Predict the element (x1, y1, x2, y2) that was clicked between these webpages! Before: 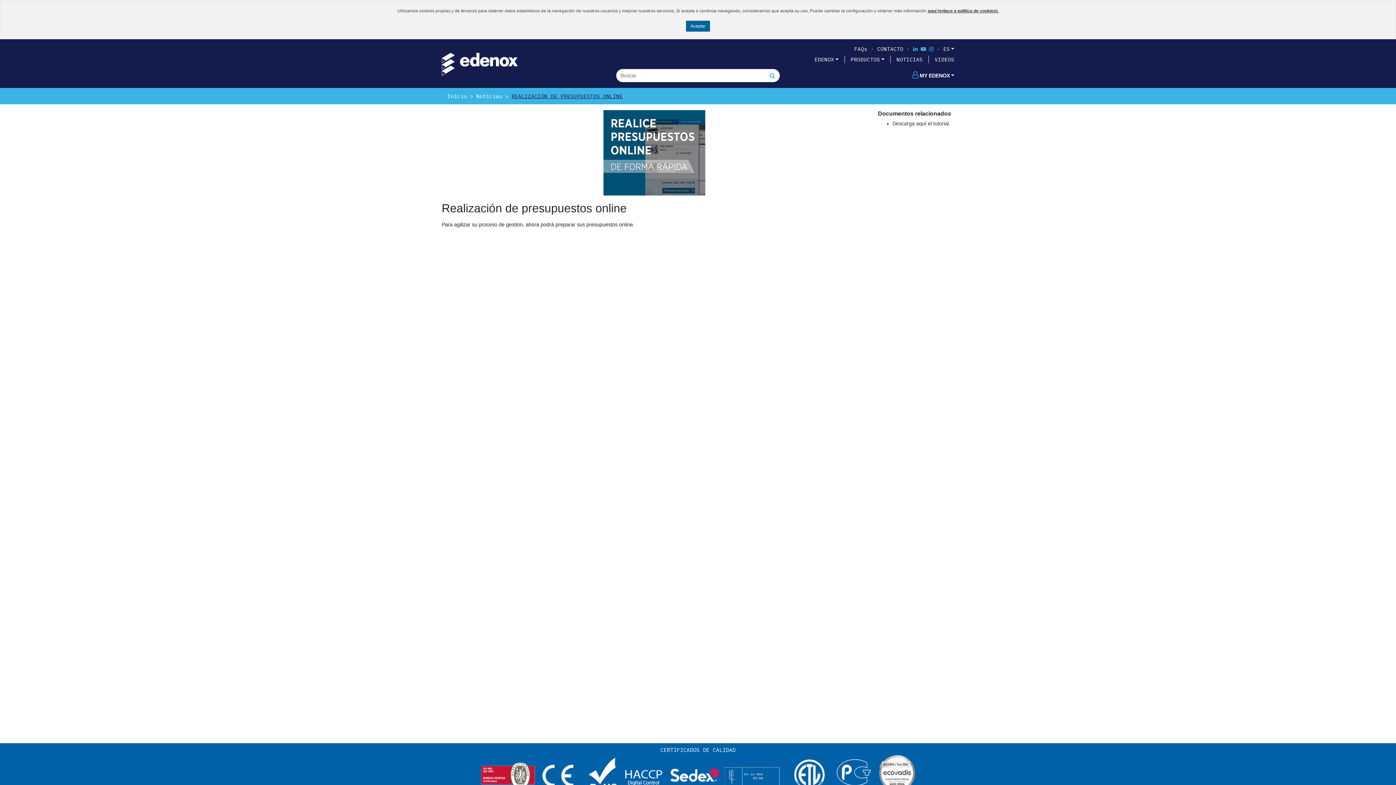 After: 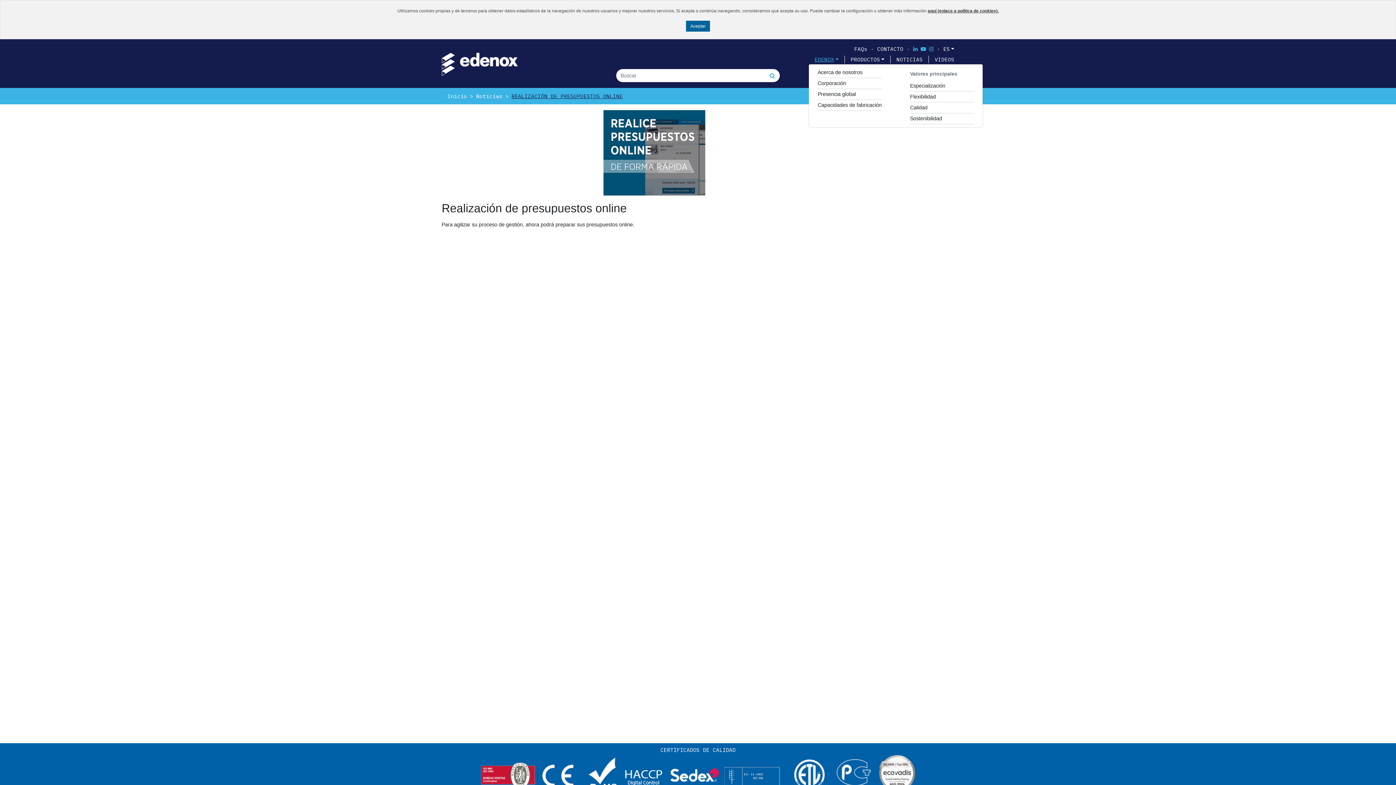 Action: label: EDENOX bbox: (808, 55, 844, 63)